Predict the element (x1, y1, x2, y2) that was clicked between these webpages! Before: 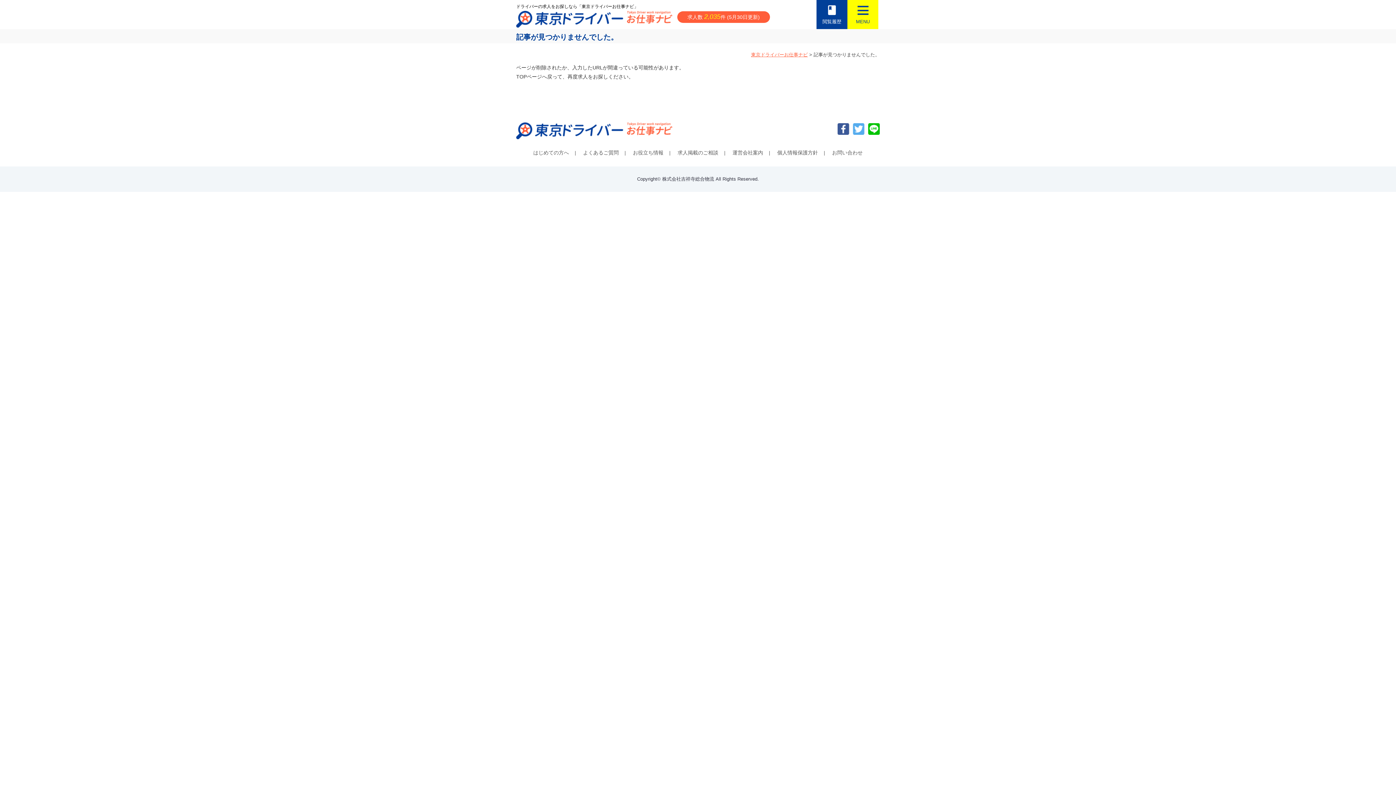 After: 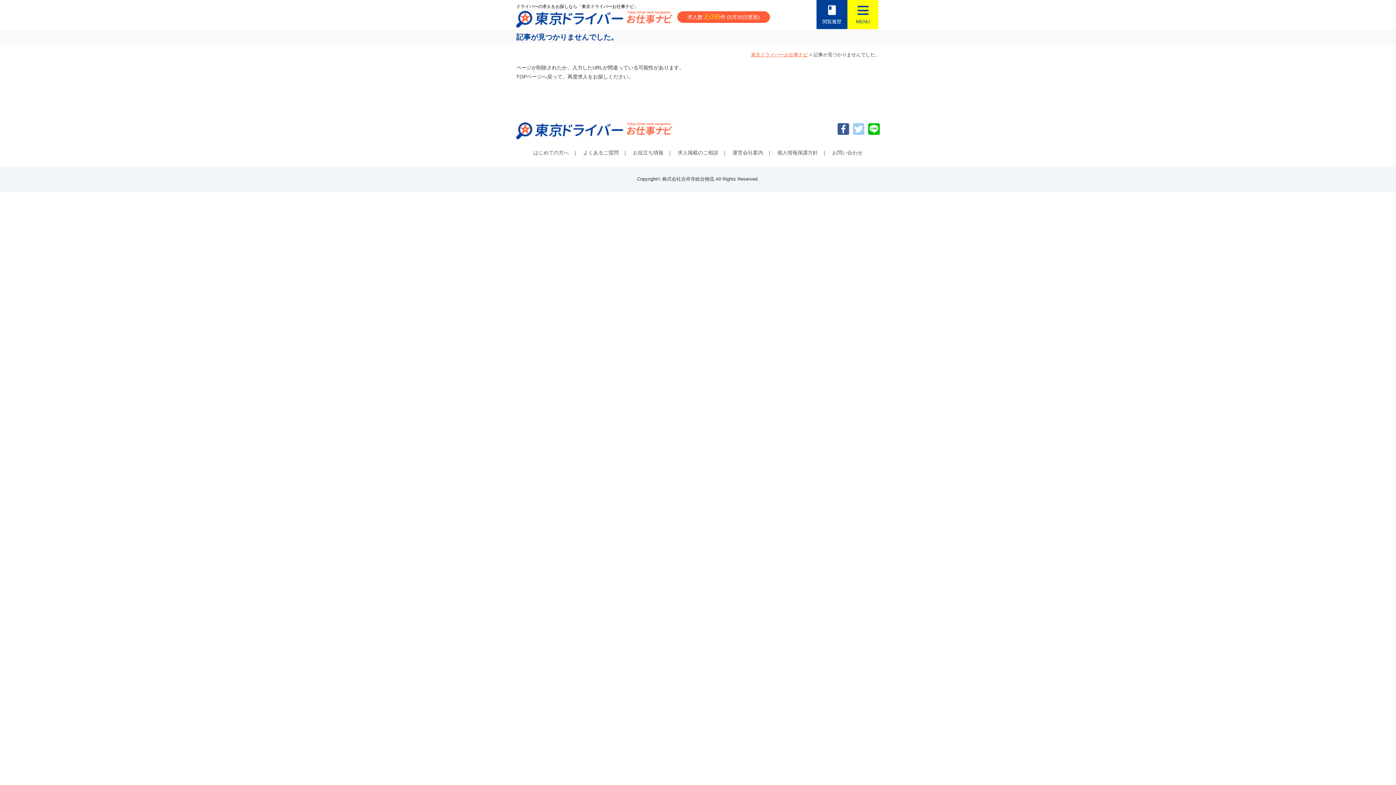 Action: bbox: (853, 127, 864, 133)